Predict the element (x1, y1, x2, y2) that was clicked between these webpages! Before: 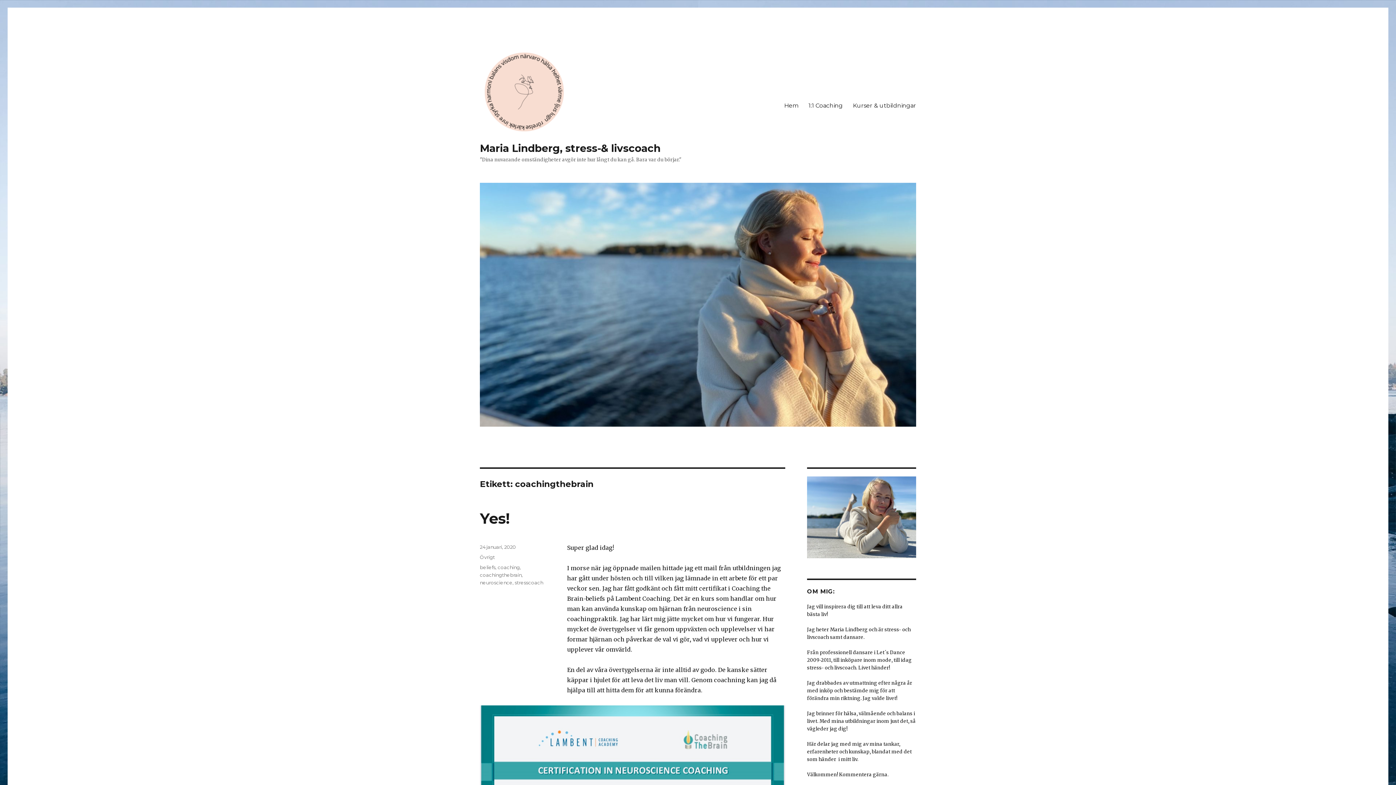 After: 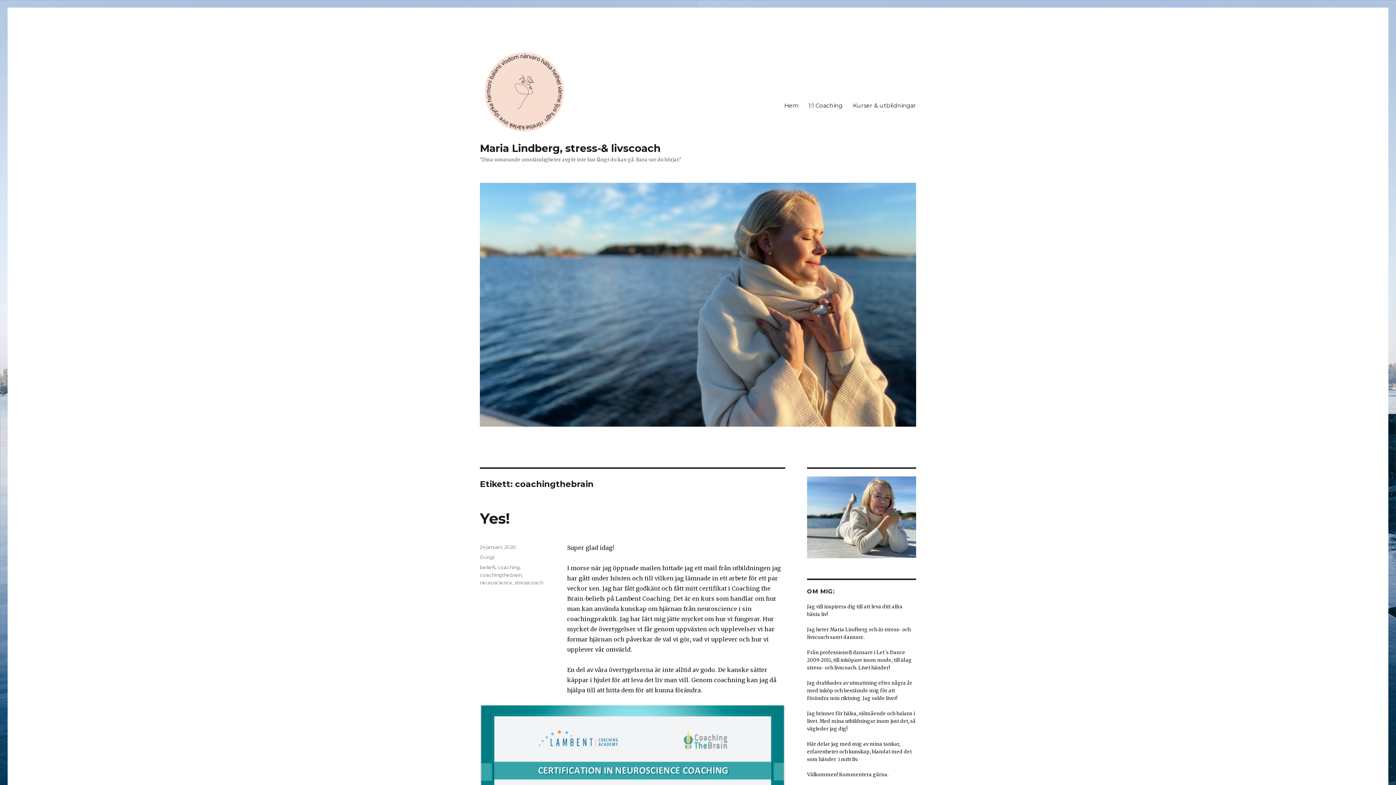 Action: bbox: (480, 572, 521, 578) label: coachingthebrain